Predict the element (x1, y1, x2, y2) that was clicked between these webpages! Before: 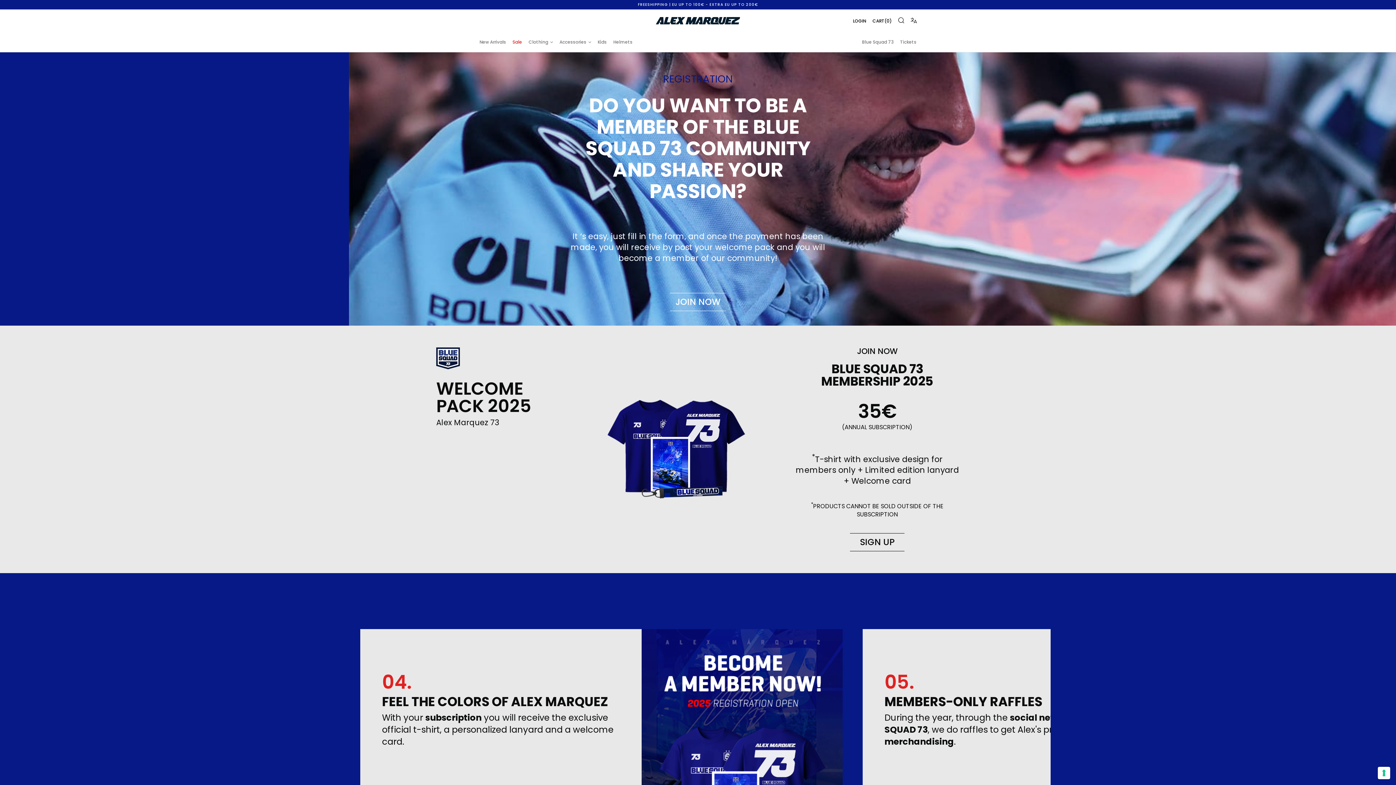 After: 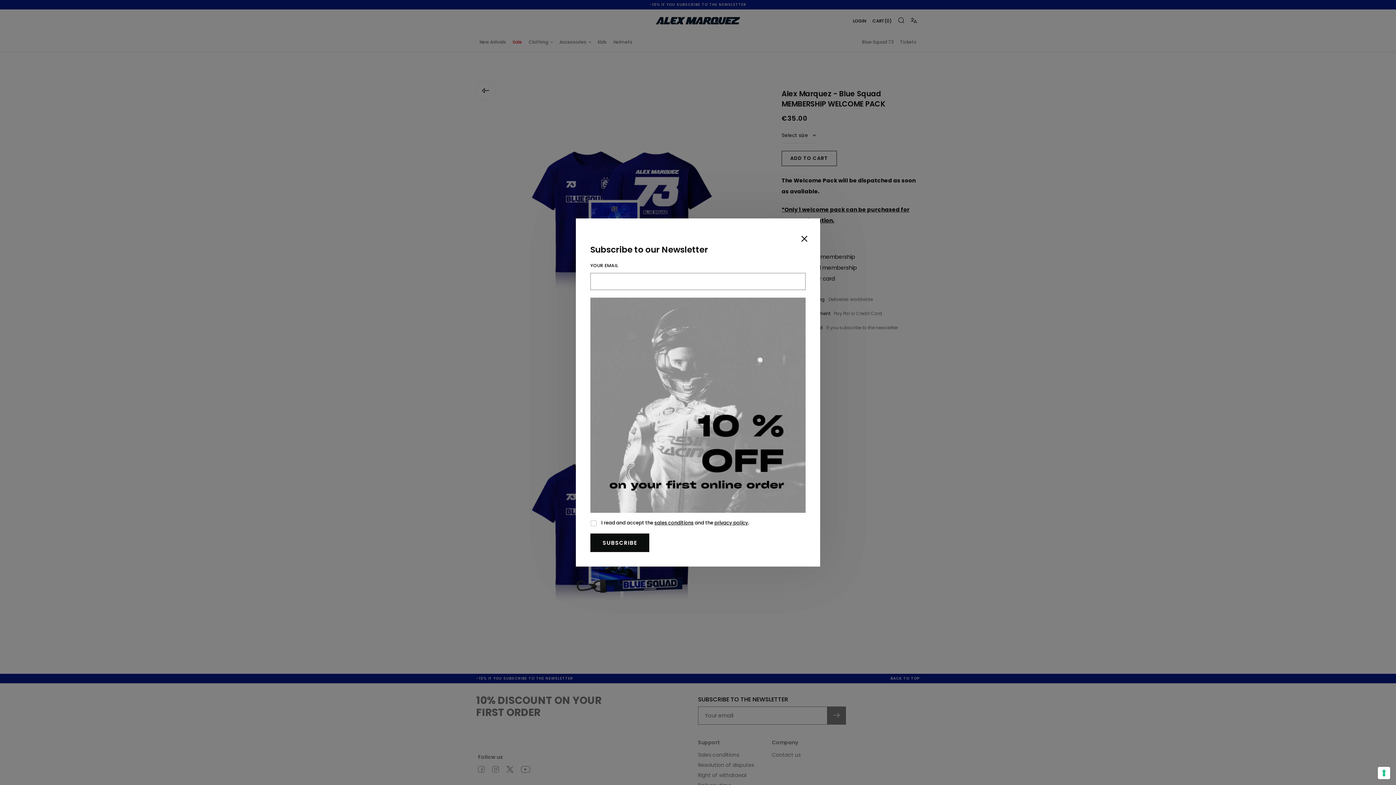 Action: bbox: (850, 533, 904, 551) label: SIGN UP